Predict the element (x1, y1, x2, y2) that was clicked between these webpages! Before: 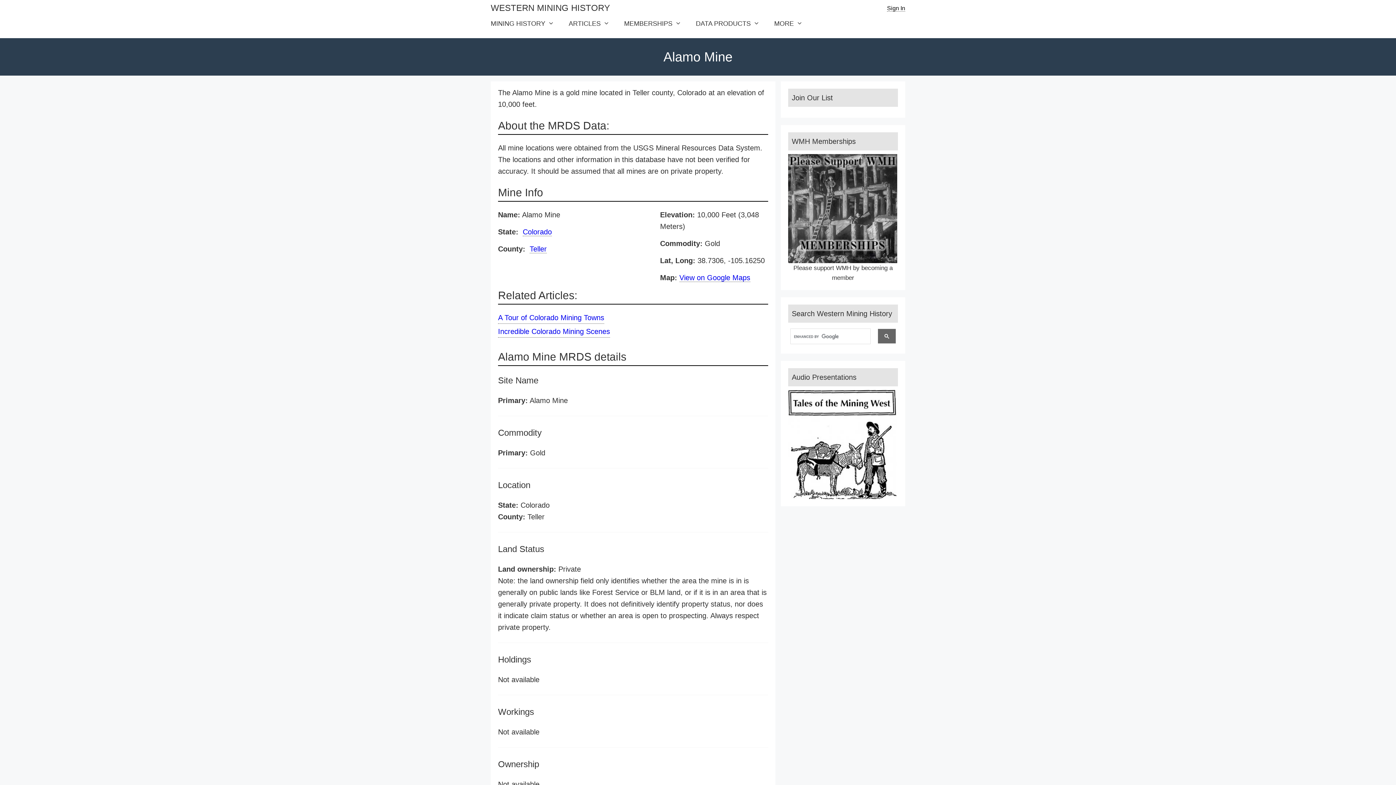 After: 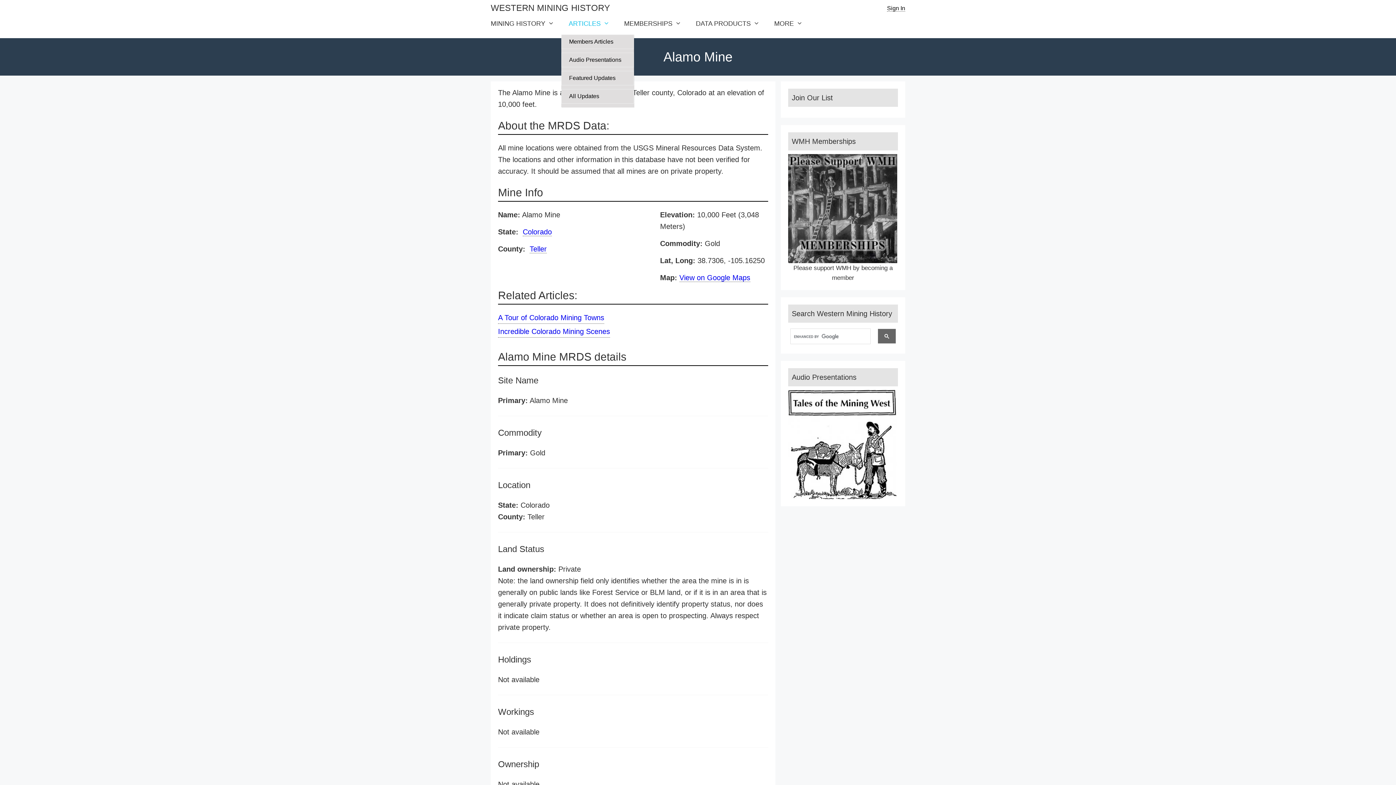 Action: label: ARTICLES bbox: (561, 13, 617, 34)